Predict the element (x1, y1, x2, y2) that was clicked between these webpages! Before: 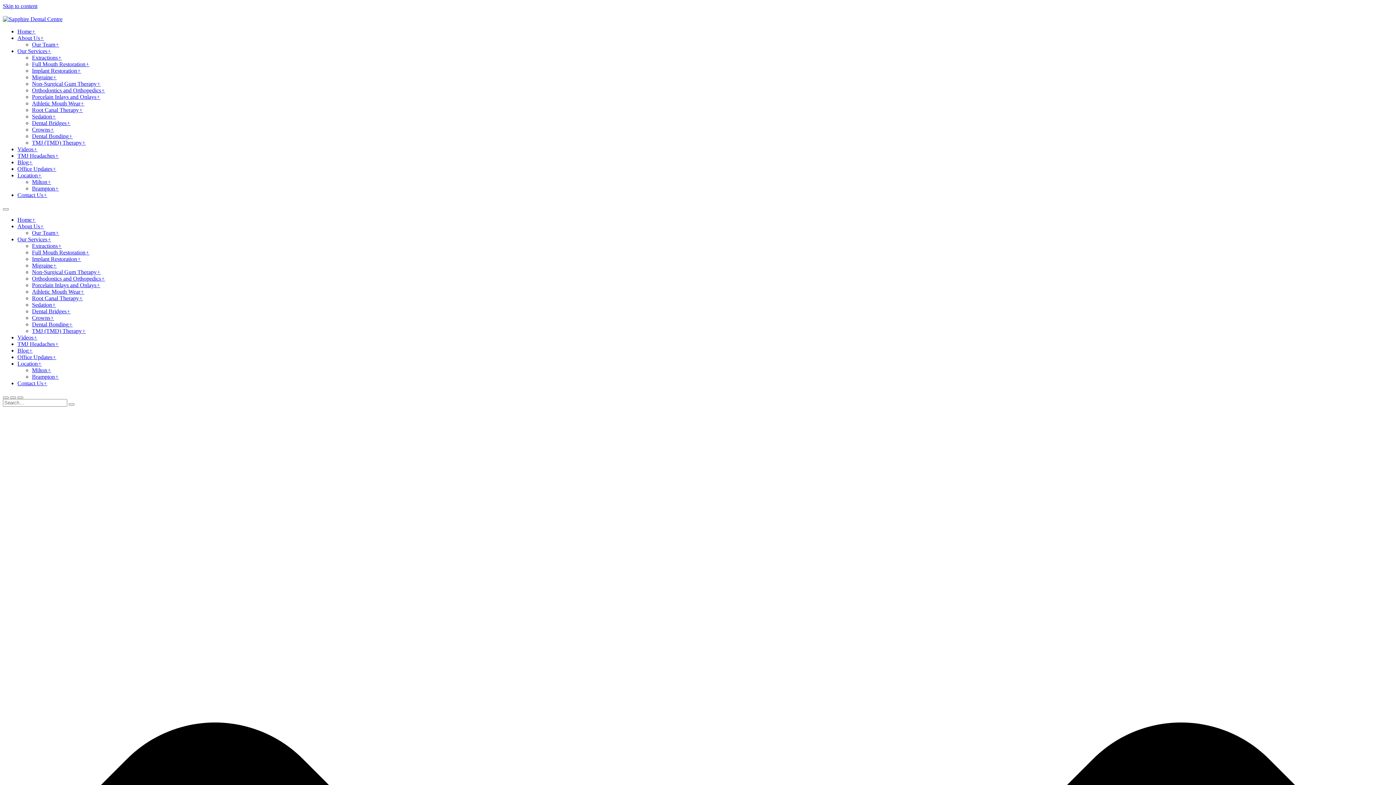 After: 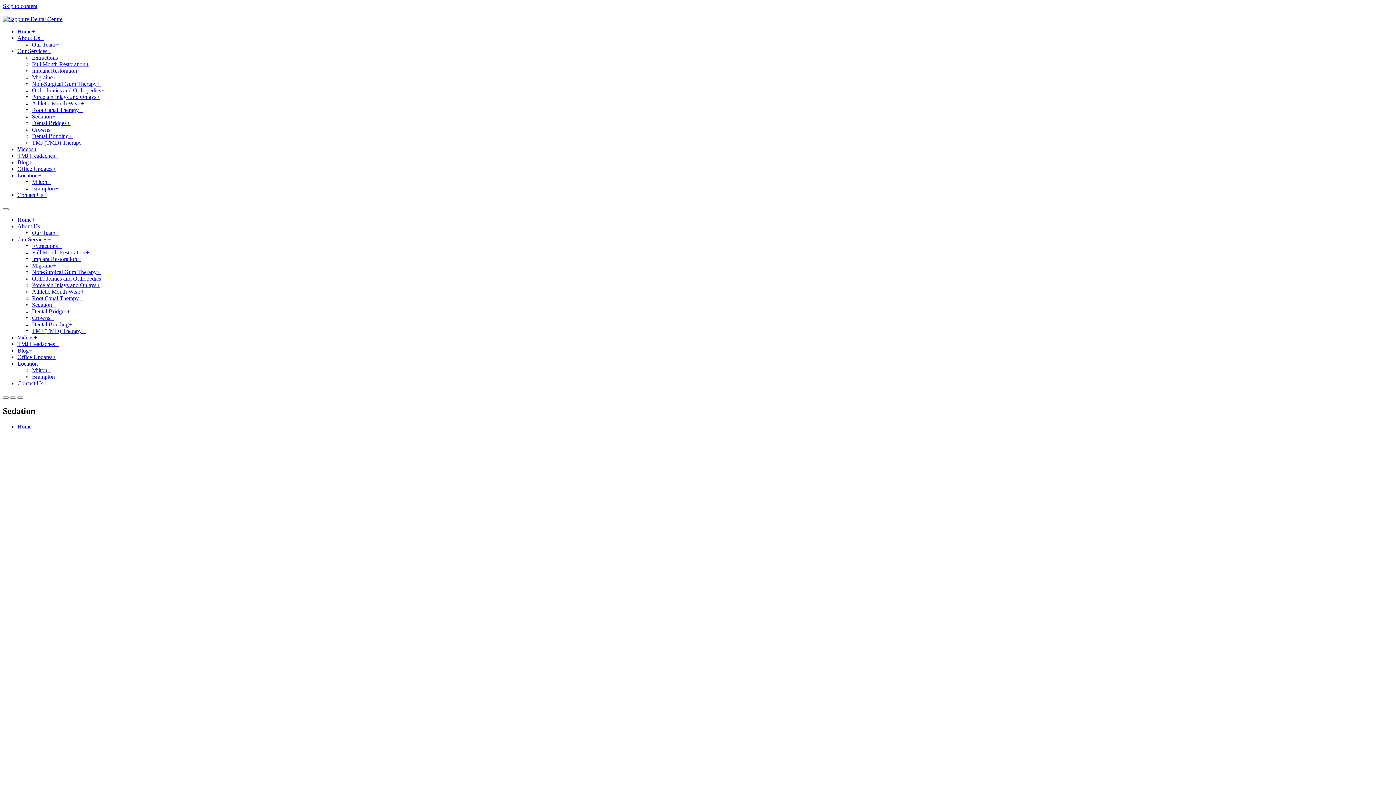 Action: label: Sedation+ bbox: (32, 301, 56, 308)